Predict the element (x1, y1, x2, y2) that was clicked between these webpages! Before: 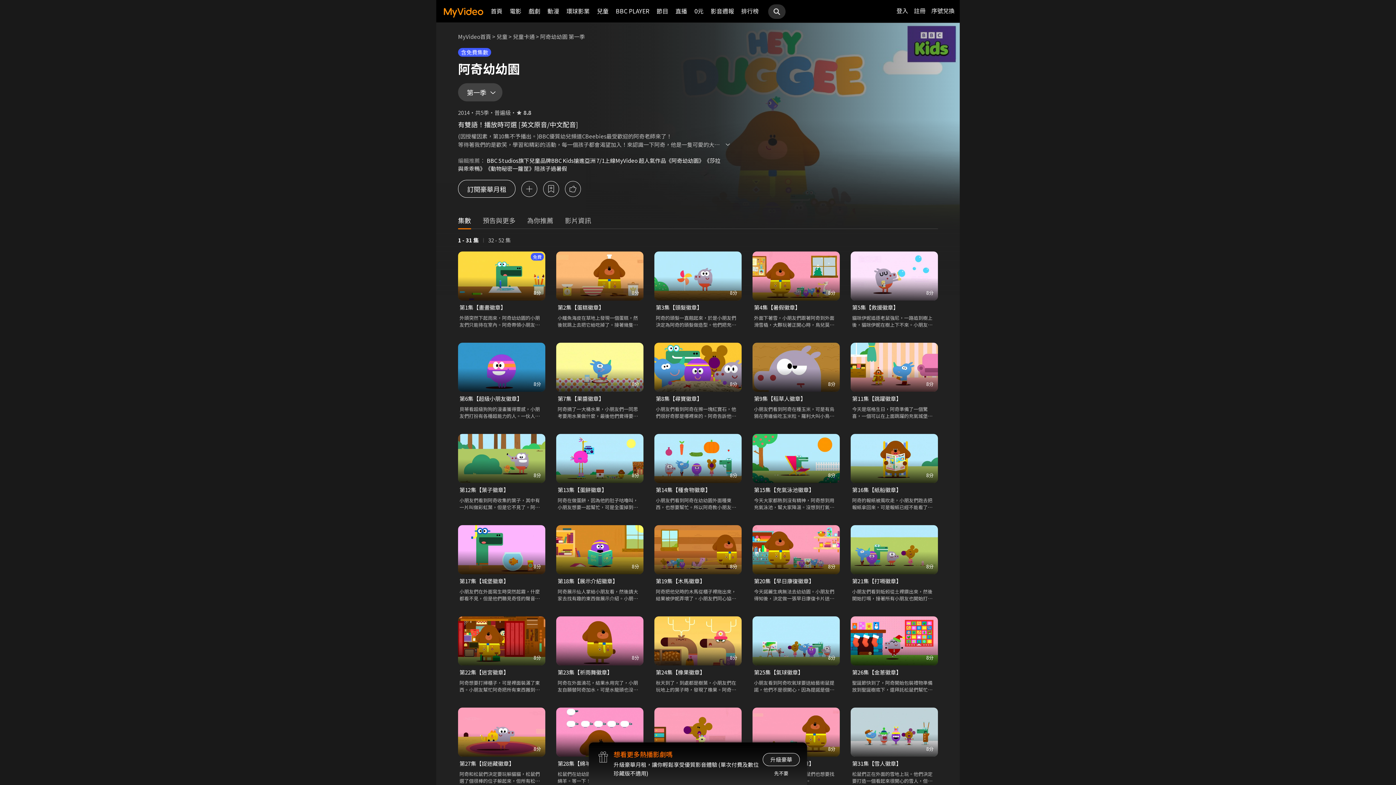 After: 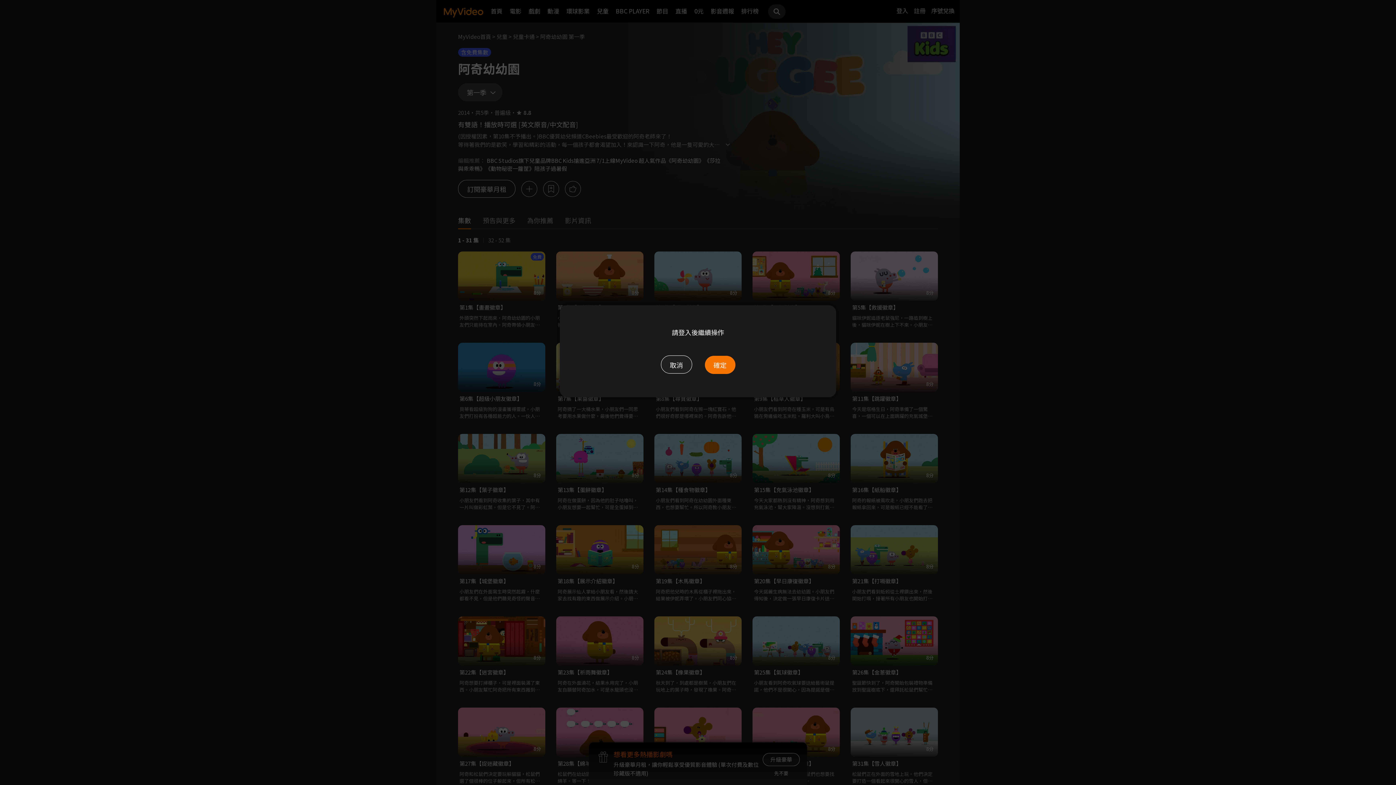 Action: bbox: (458, 180, 515, 197) label: 訂閱豪華月租